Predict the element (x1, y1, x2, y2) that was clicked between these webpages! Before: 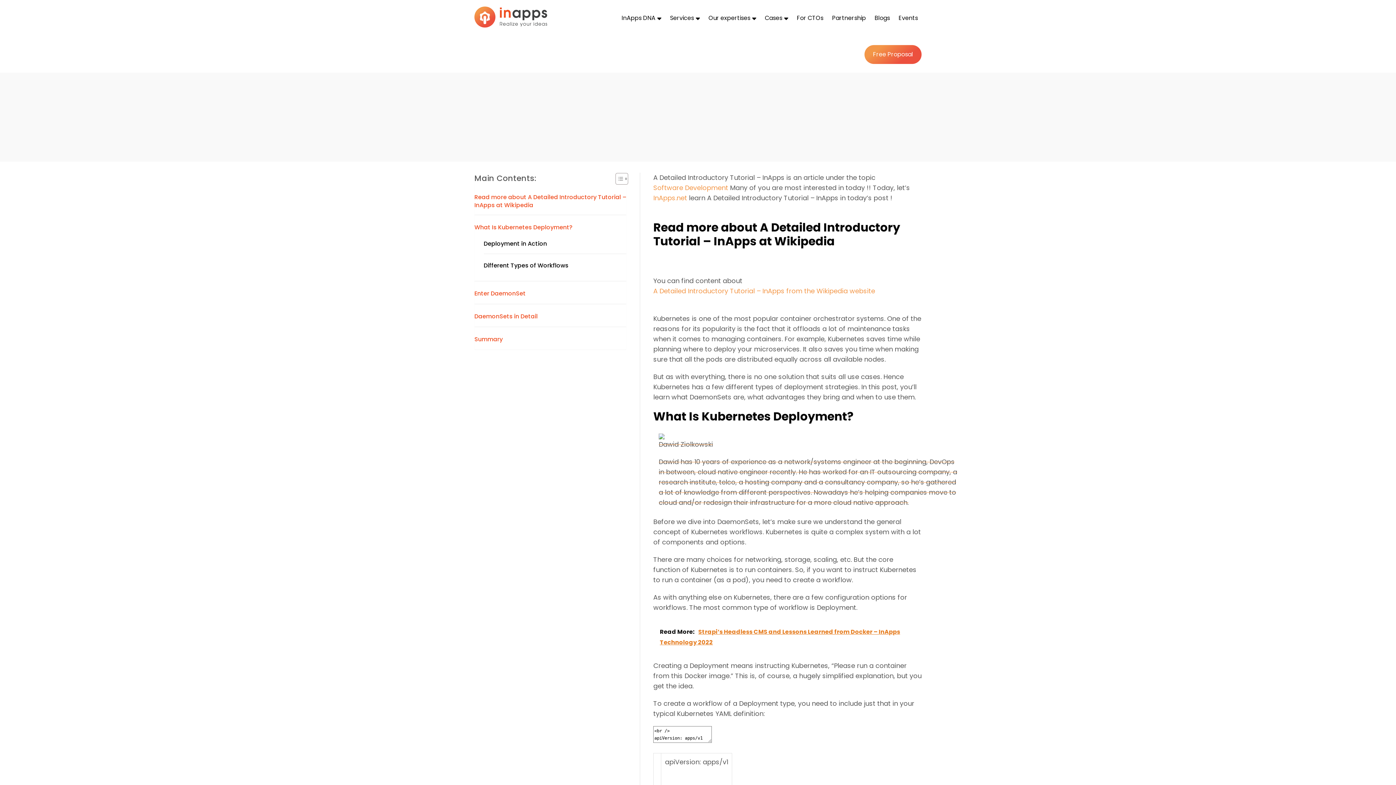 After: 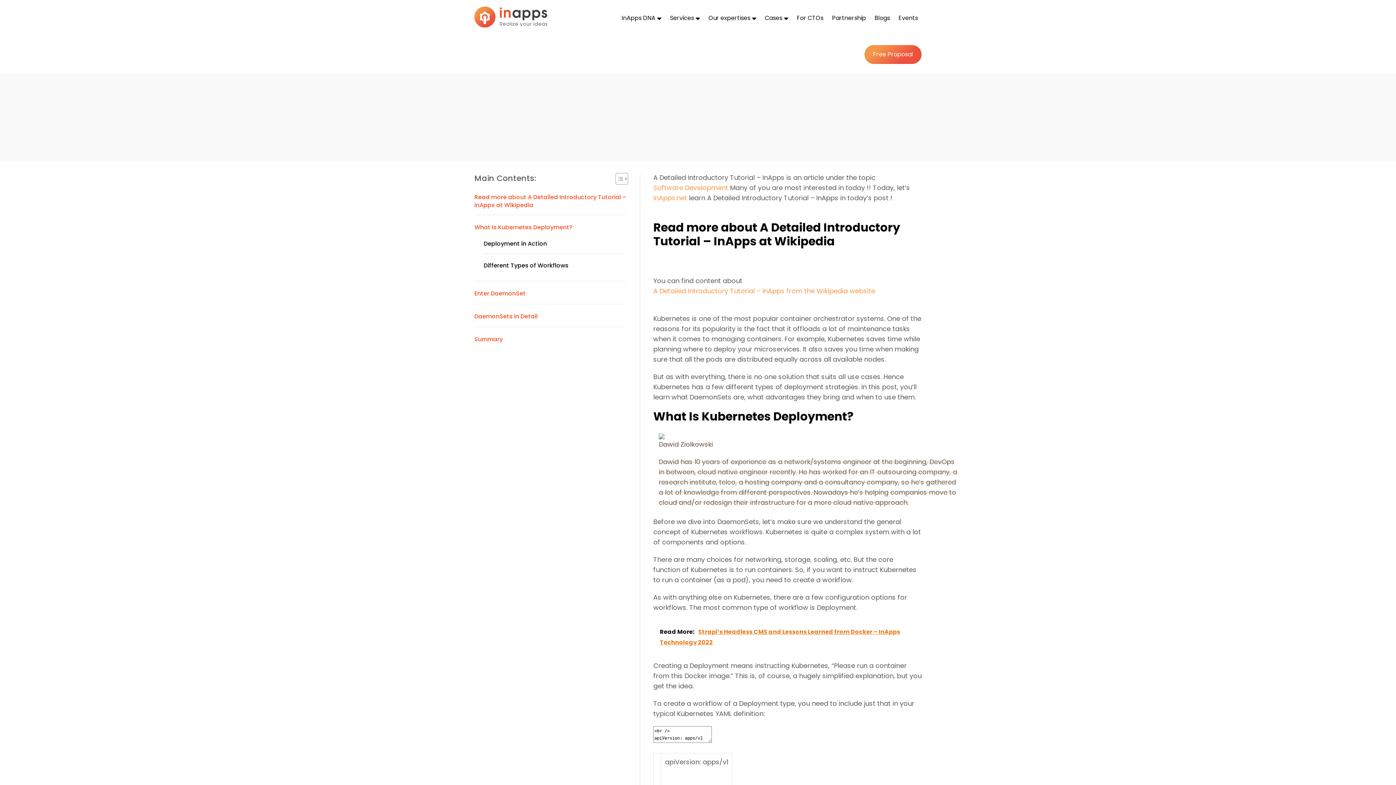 Action: label: A Detailed Introductory Tutorial – InApps 2022 bbox: (474, 141, 702, 178)